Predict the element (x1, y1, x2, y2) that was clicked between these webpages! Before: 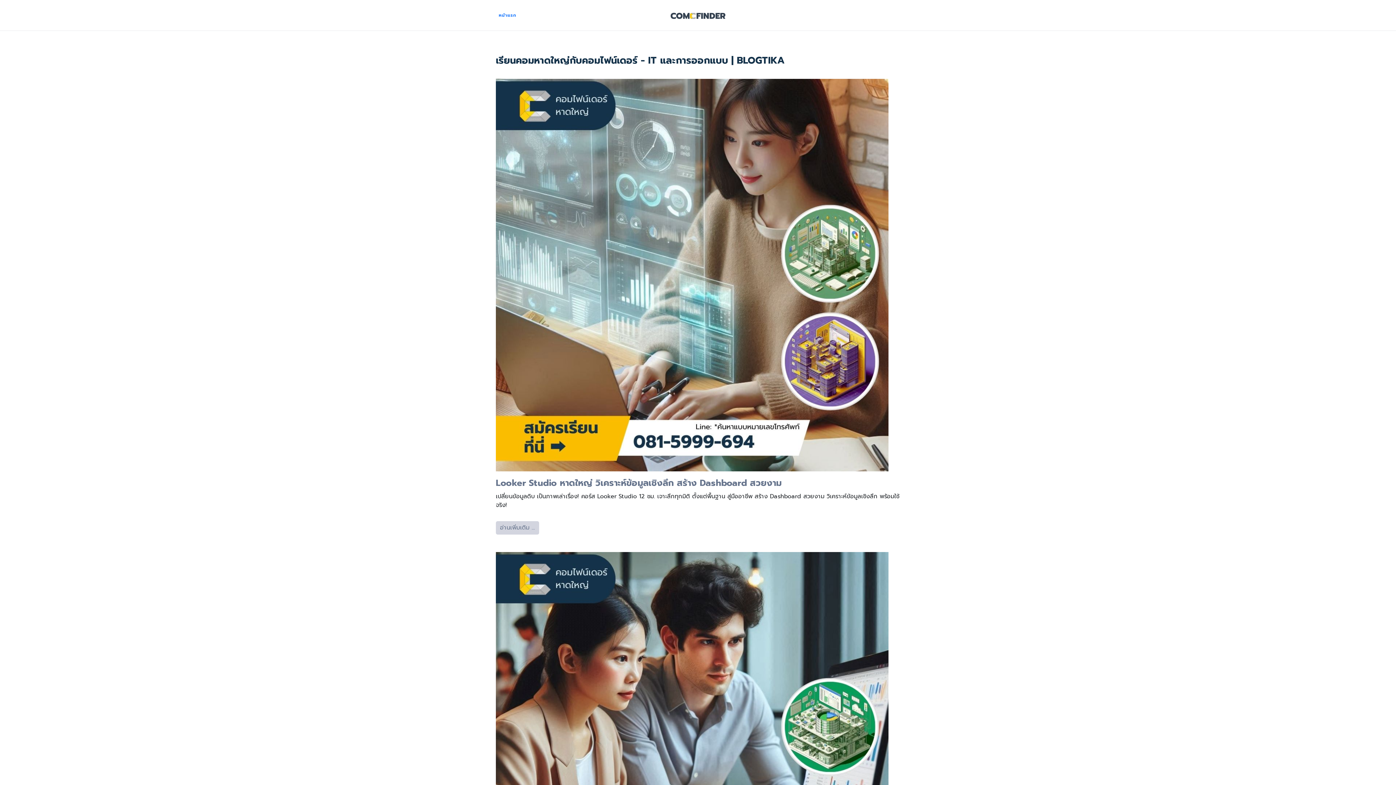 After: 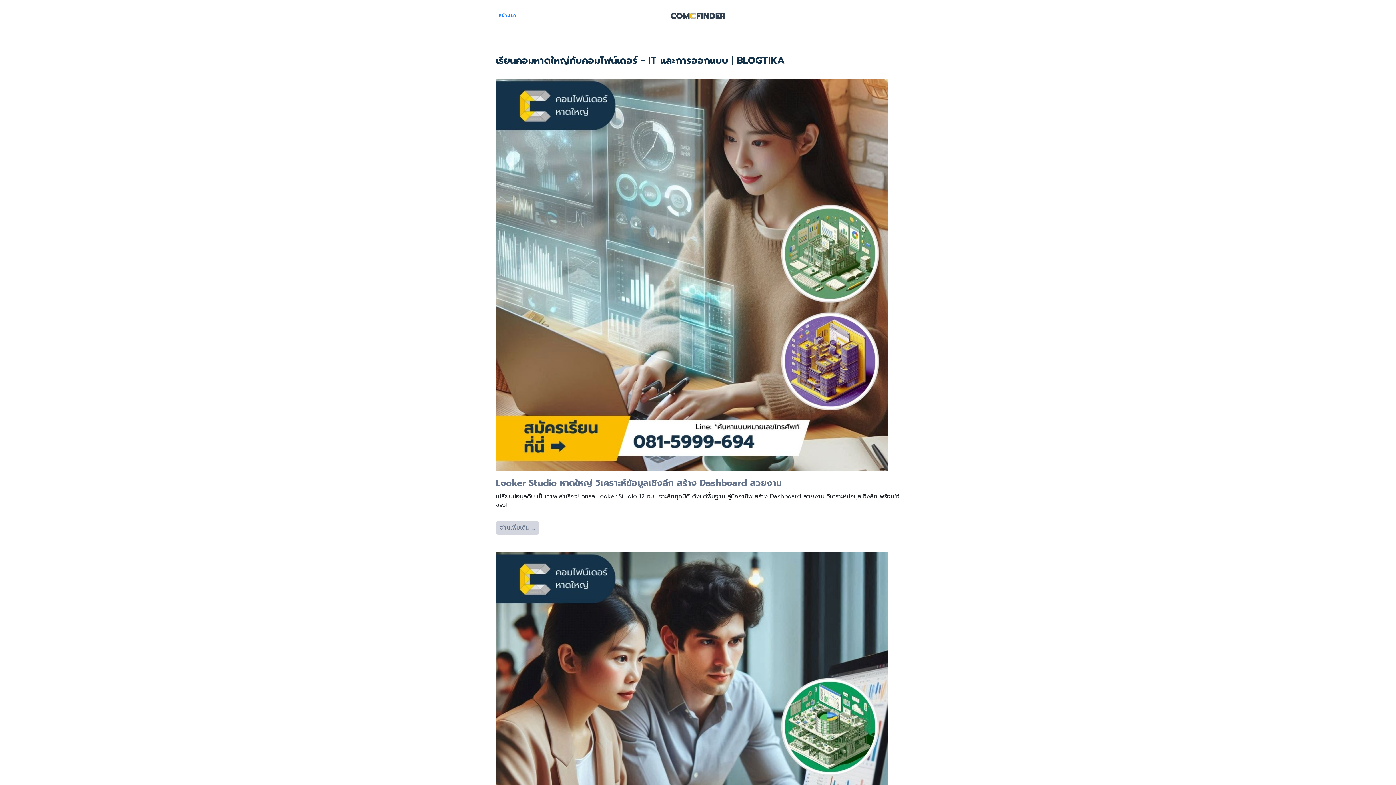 Action: bbox: (670, 9, 725, 20)